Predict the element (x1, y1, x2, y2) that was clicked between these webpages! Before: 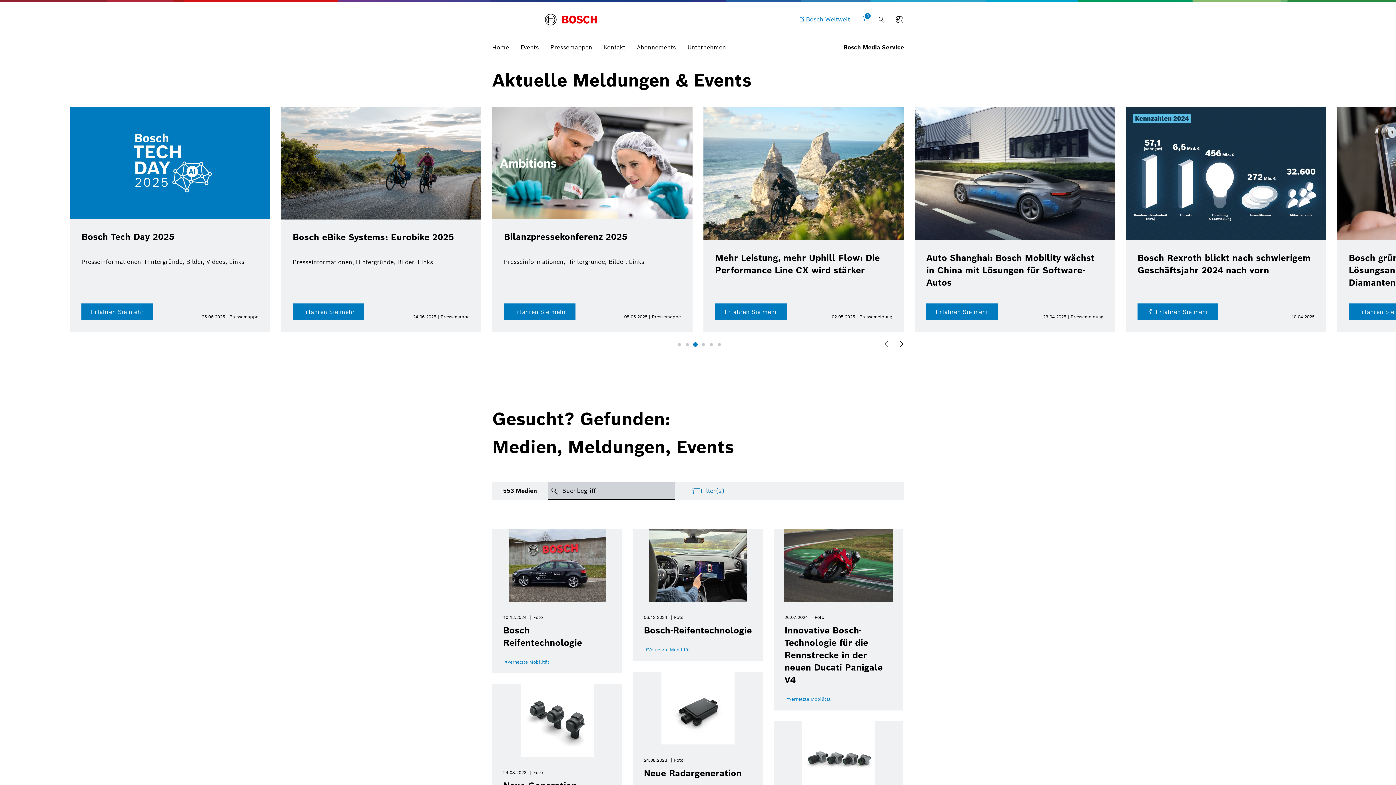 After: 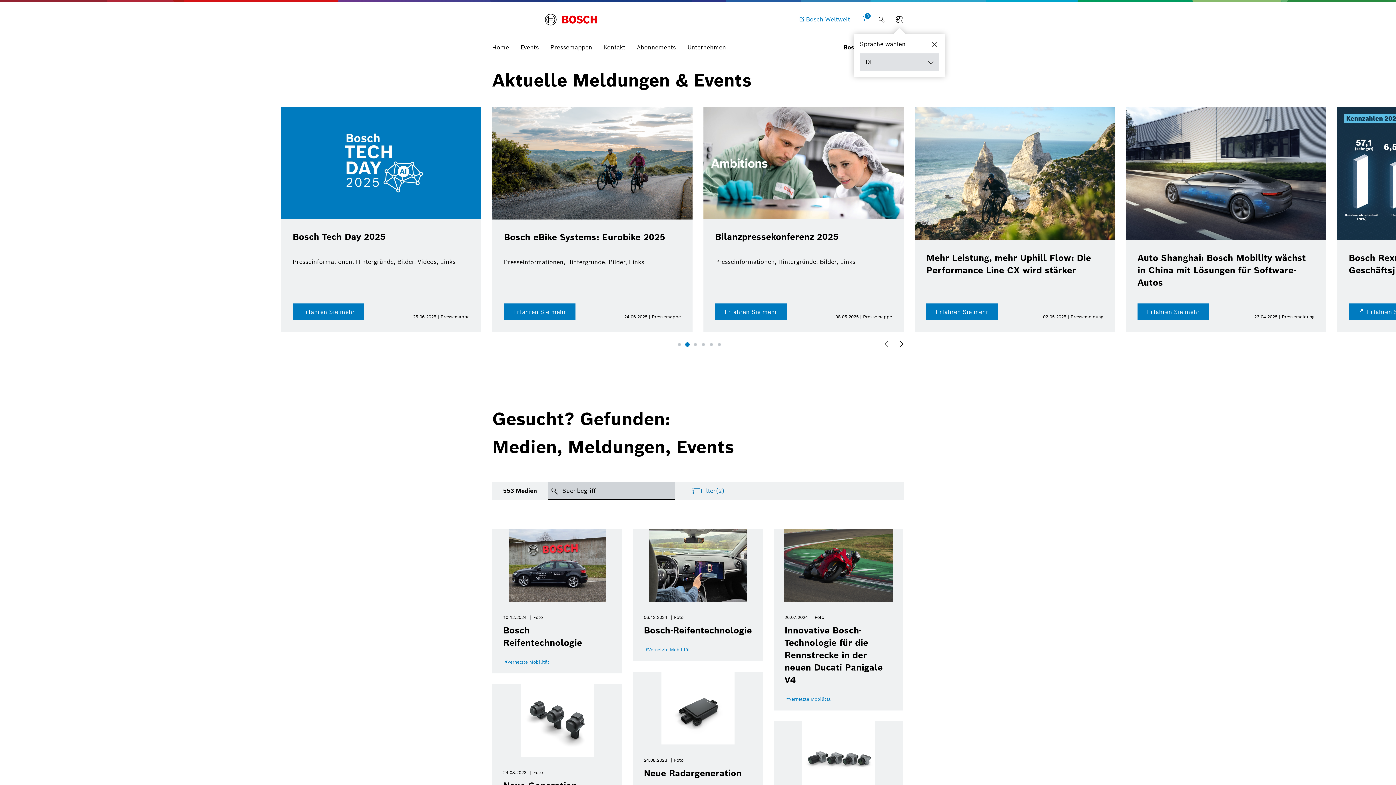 Action: label: Sprachschalter bbox: (890, 10, 908, 28)